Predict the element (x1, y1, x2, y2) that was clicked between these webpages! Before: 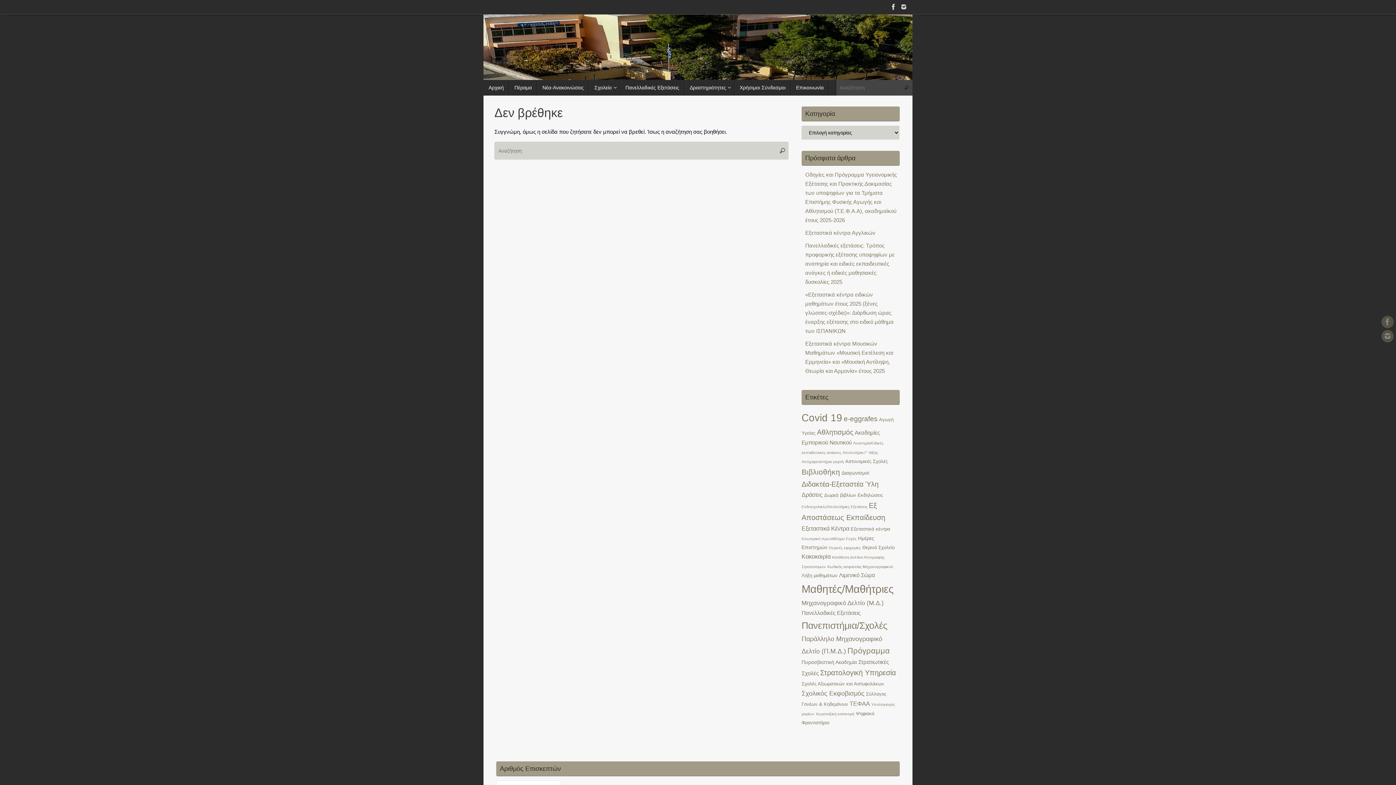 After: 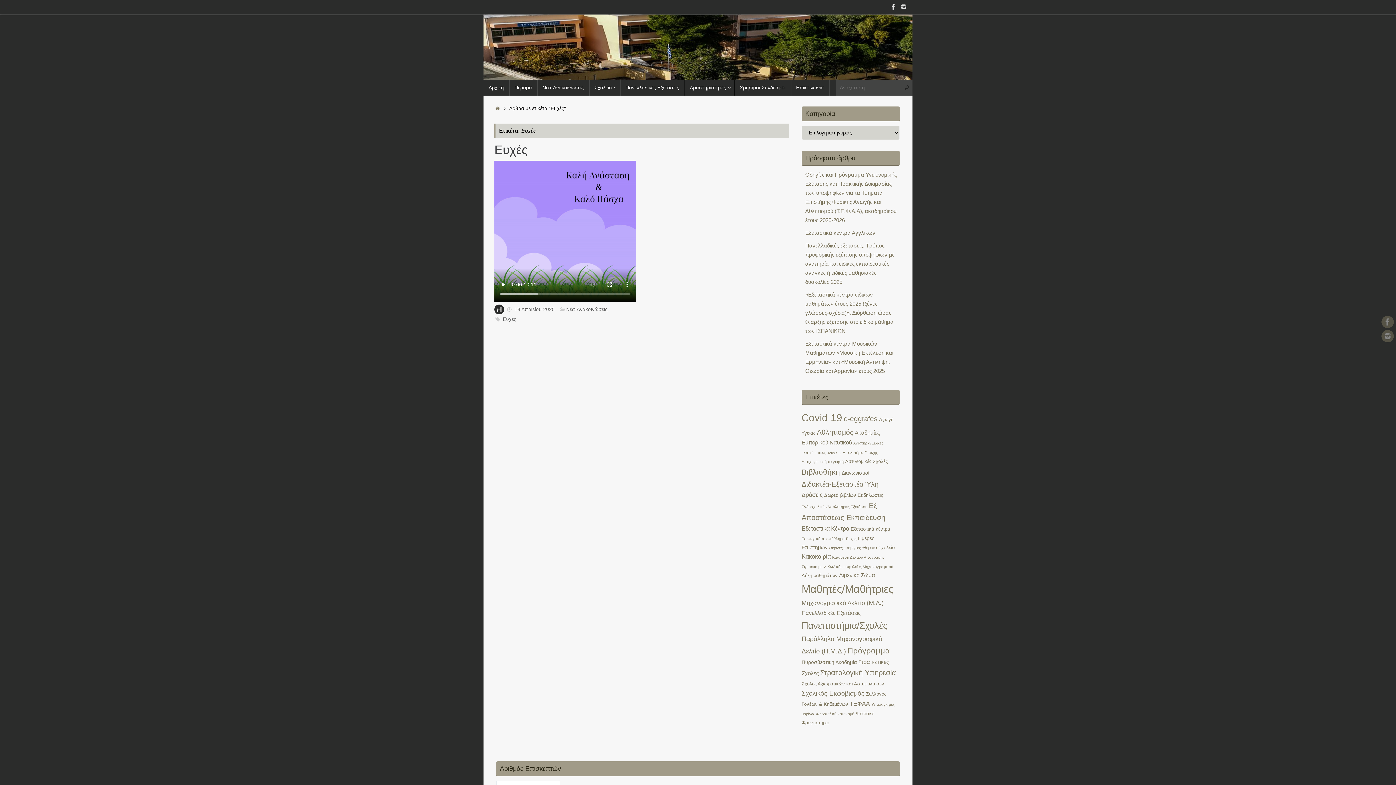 Action: bbox: (846, 536, 856, 541) label: Ευχές (1 στοιχείο)